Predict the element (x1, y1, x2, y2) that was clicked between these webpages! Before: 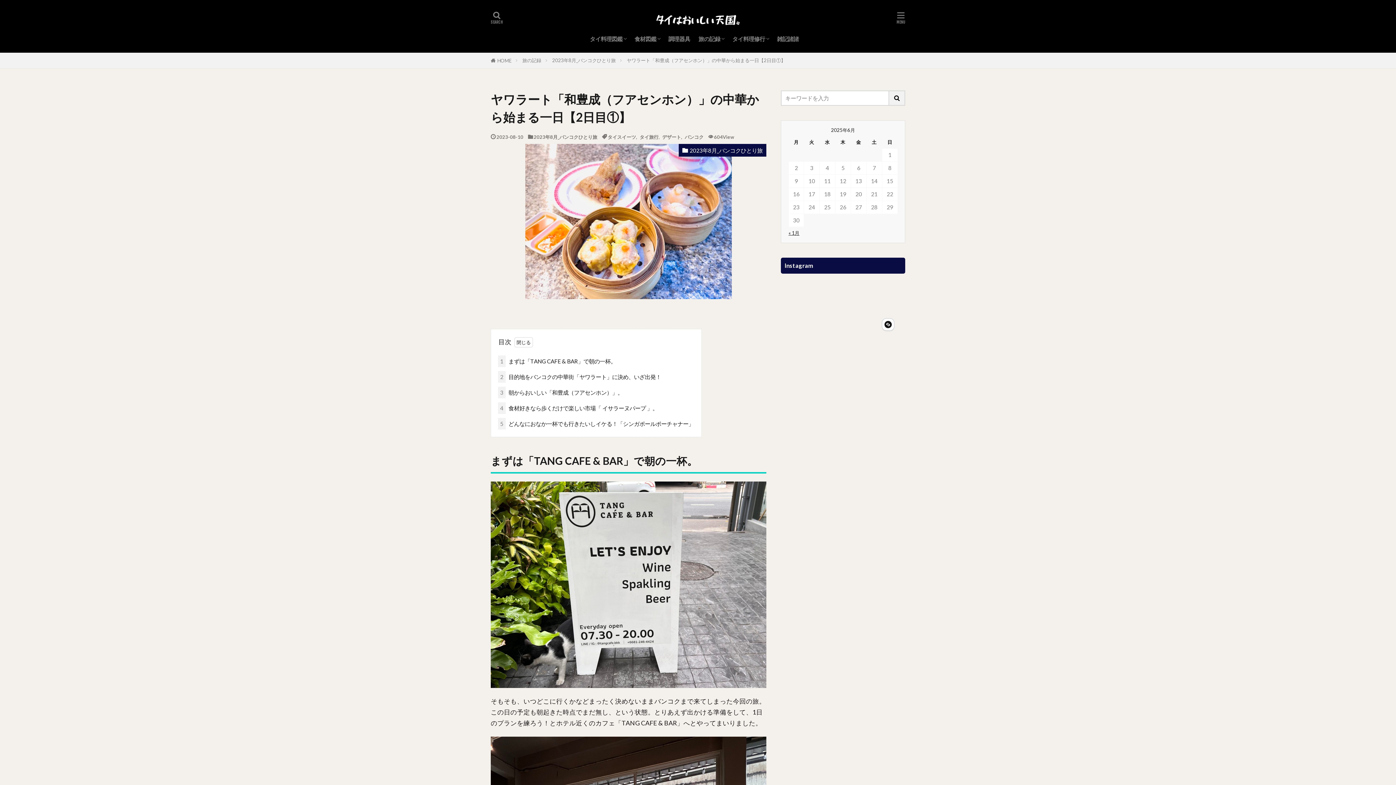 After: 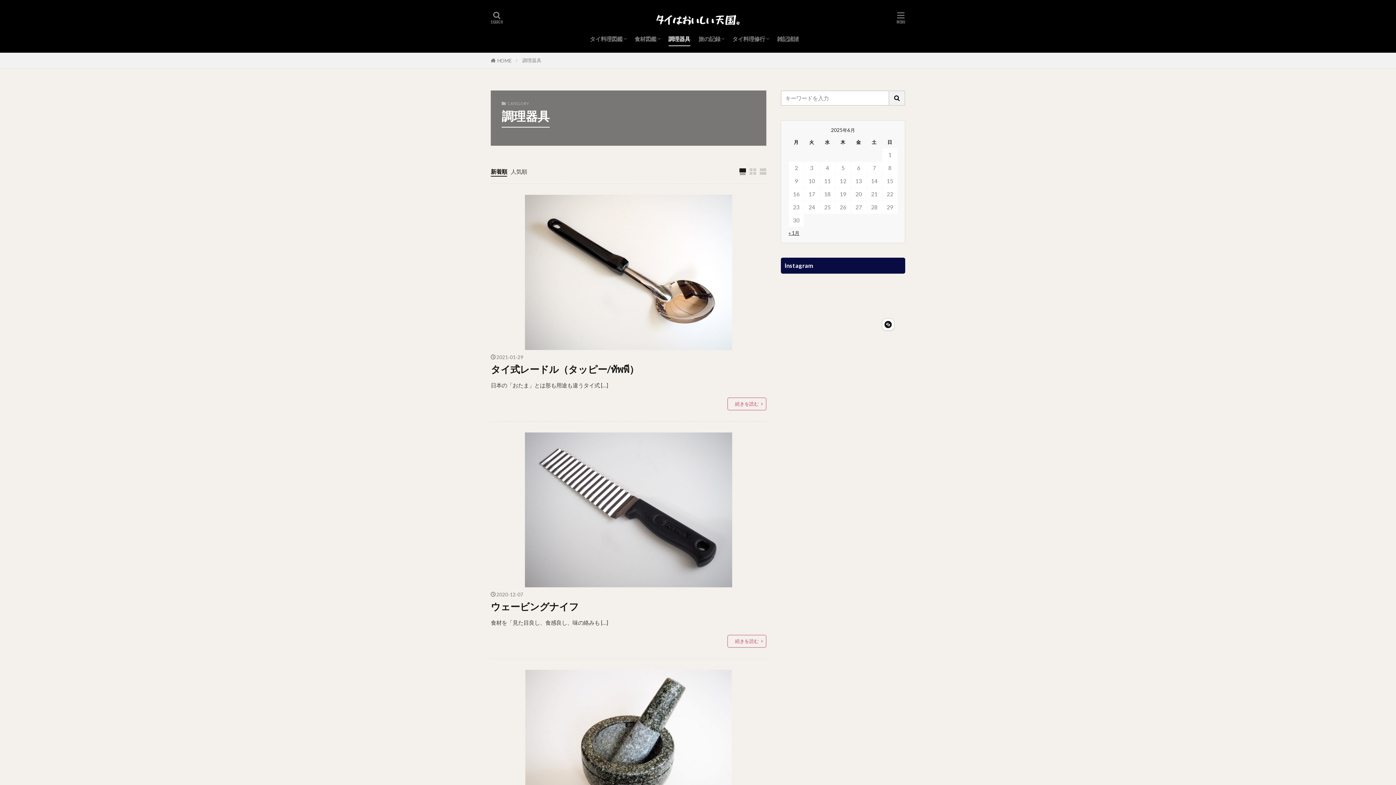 Action: label: 調理器具 bbox: (668, 32, 690, 45)